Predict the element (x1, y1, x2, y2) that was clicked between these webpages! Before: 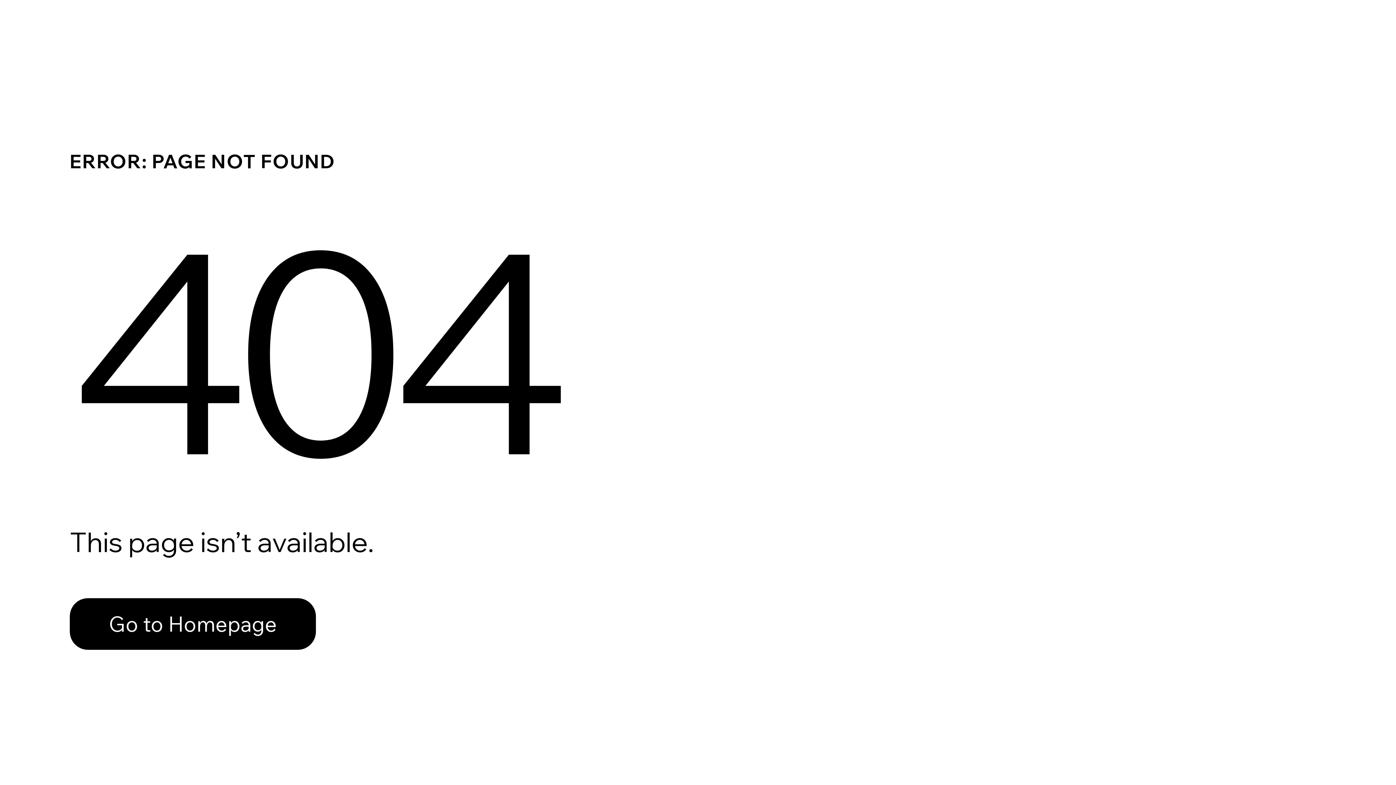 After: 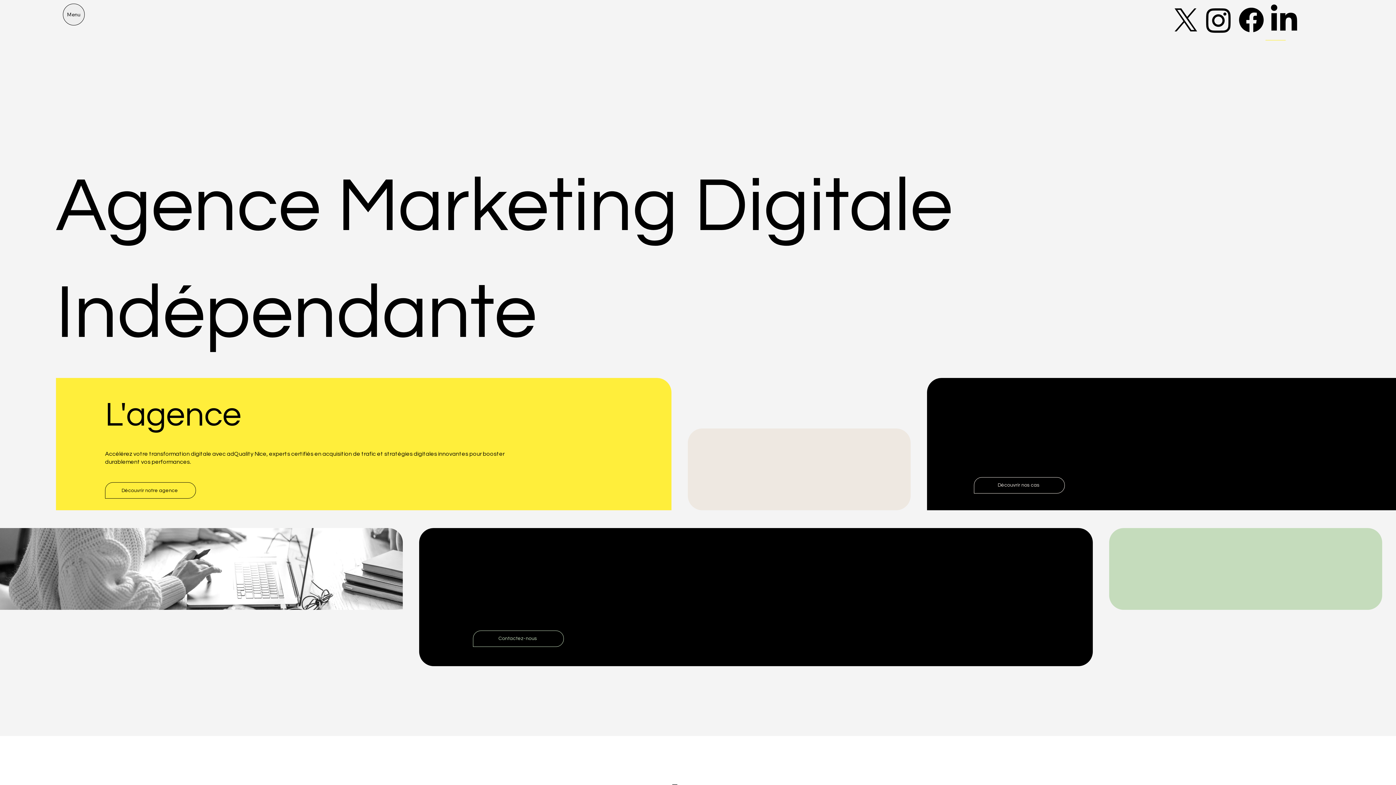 Action: bbox: (69, 598, 316, 650) label: Go to Homepage